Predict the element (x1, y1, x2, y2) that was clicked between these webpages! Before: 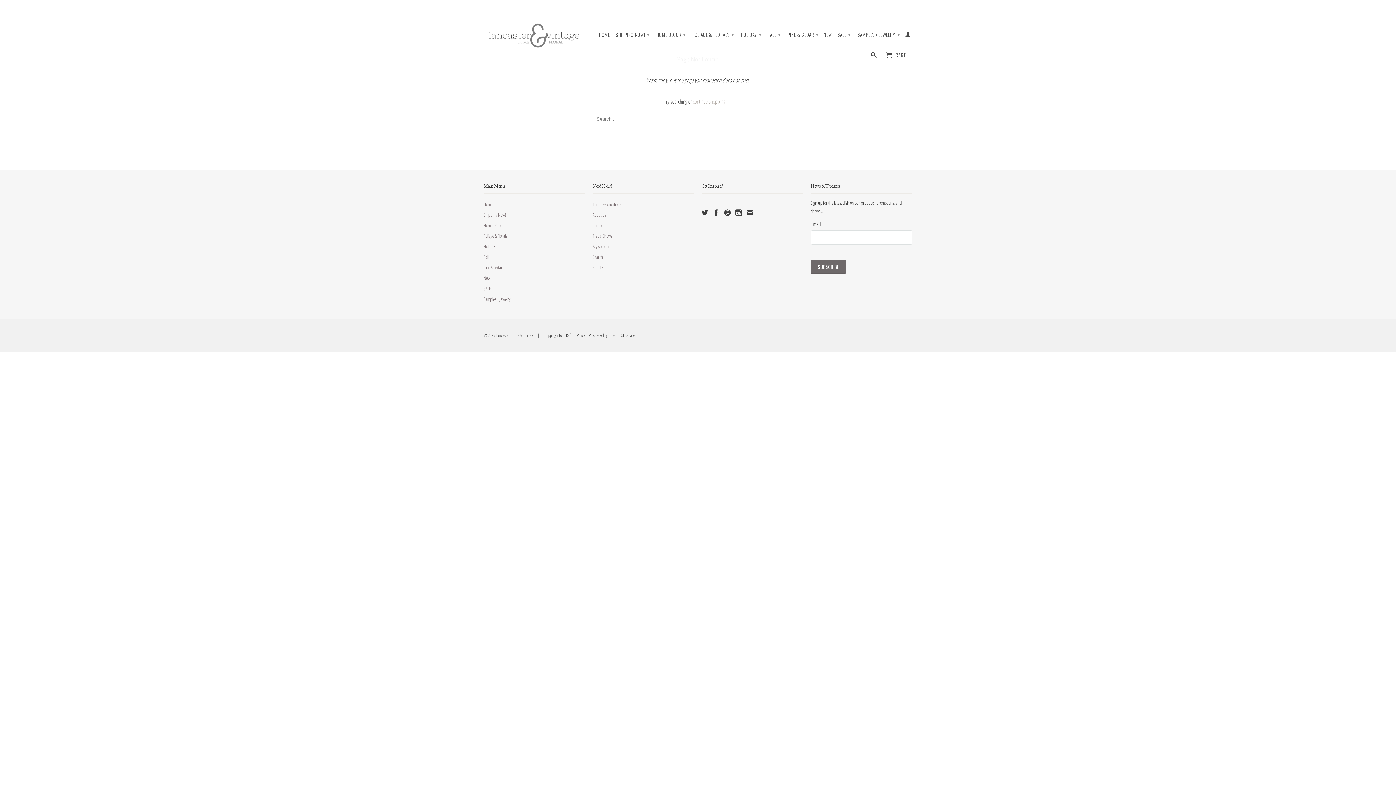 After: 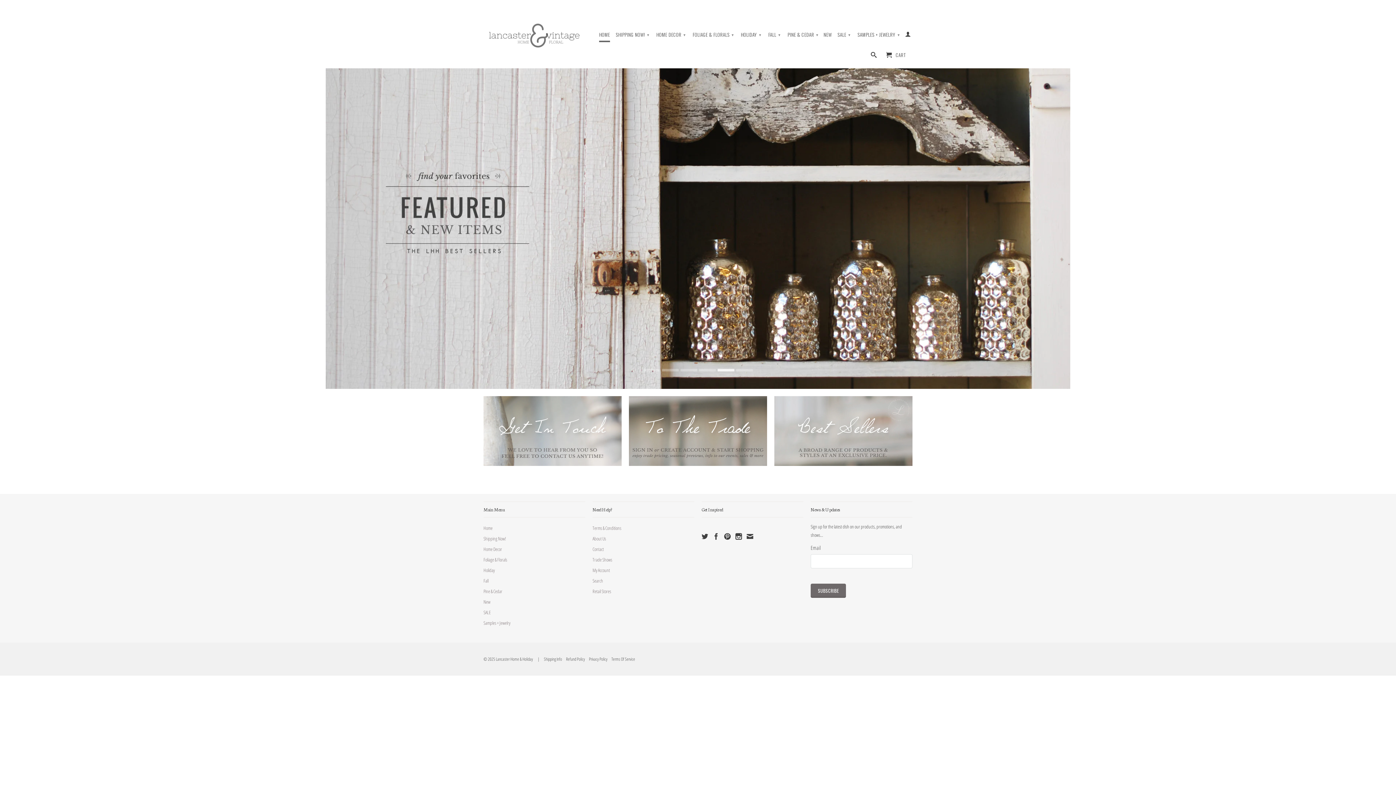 Action: bbox: (483, 5, 585, 62)